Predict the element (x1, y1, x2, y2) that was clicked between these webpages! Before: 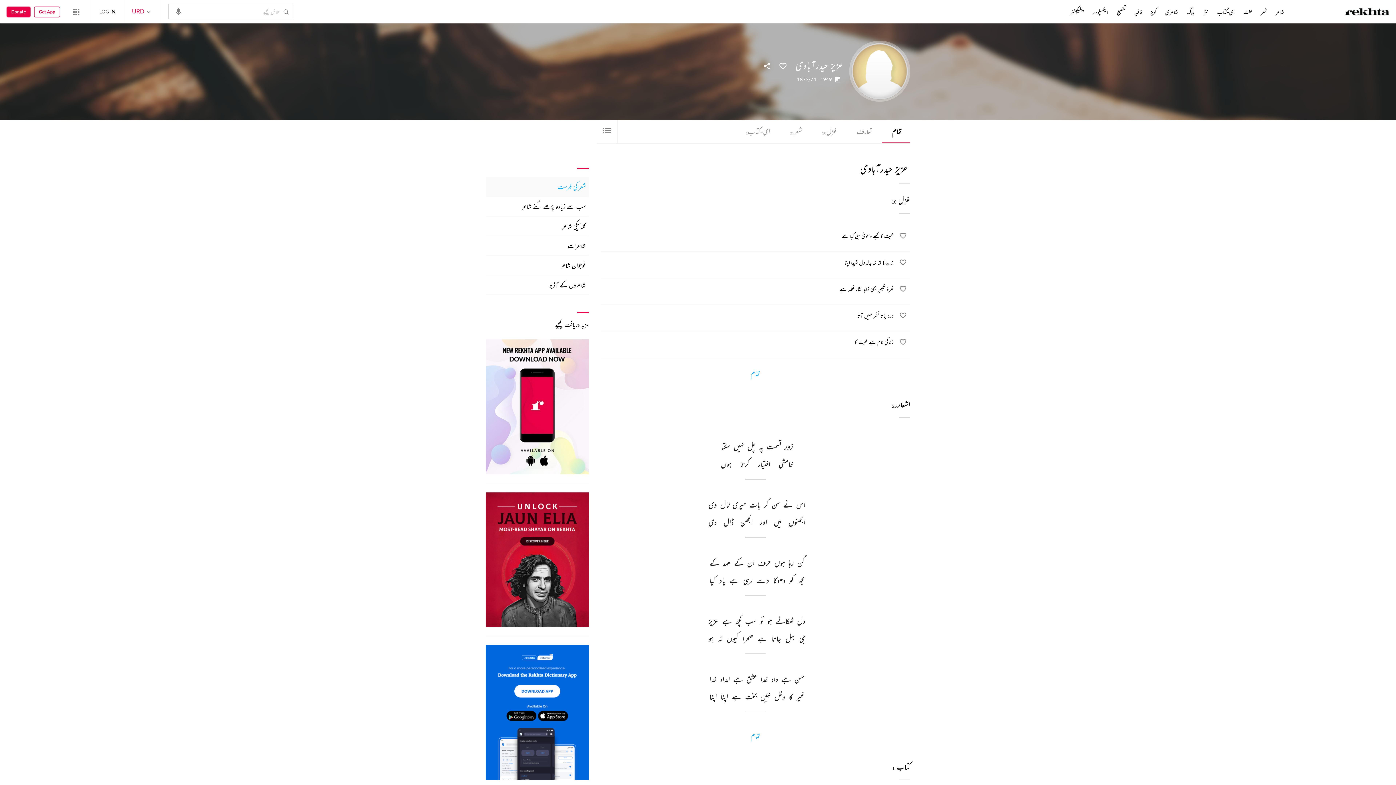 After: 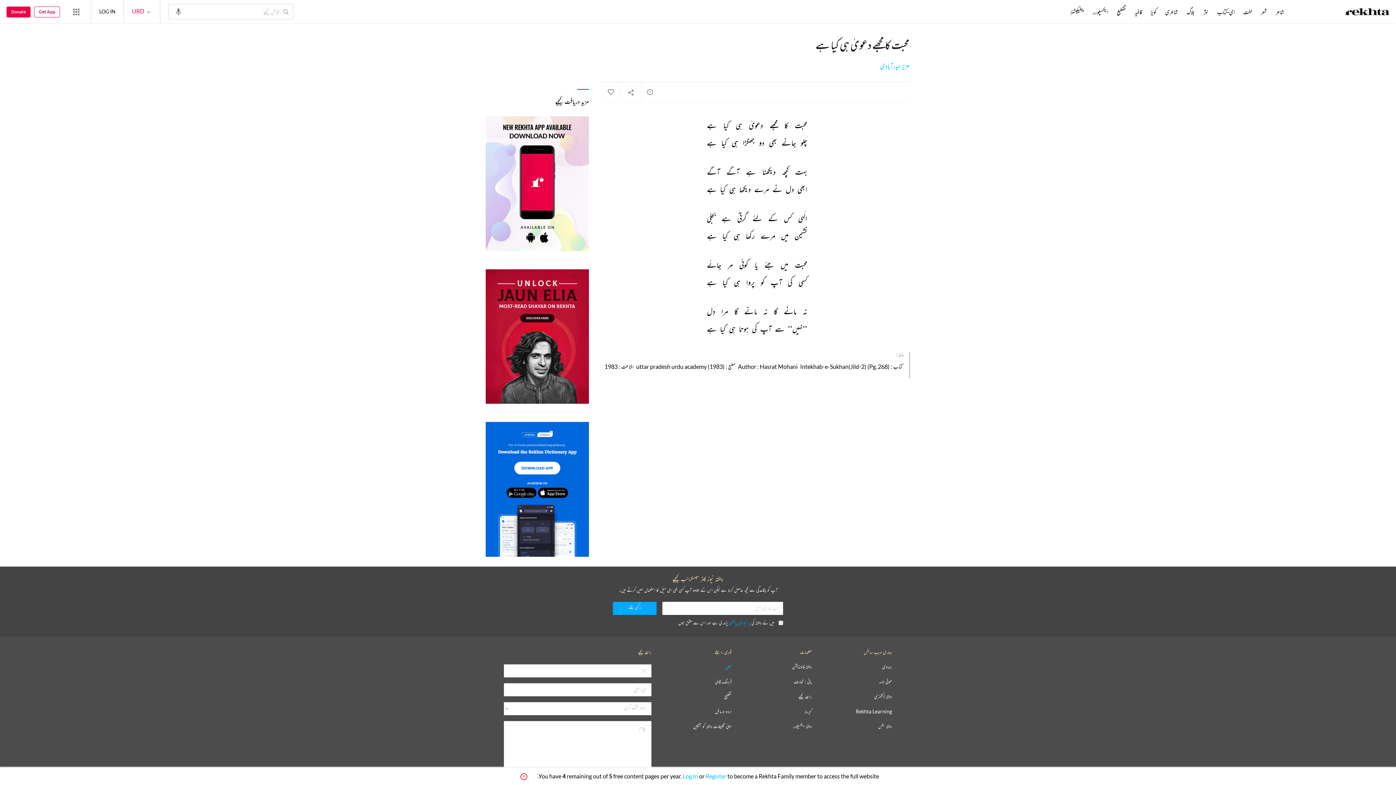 Action: bbox: (600, 231, 894, 242) label: محبت کا مجھے دعویٰ ہی کیا ہے